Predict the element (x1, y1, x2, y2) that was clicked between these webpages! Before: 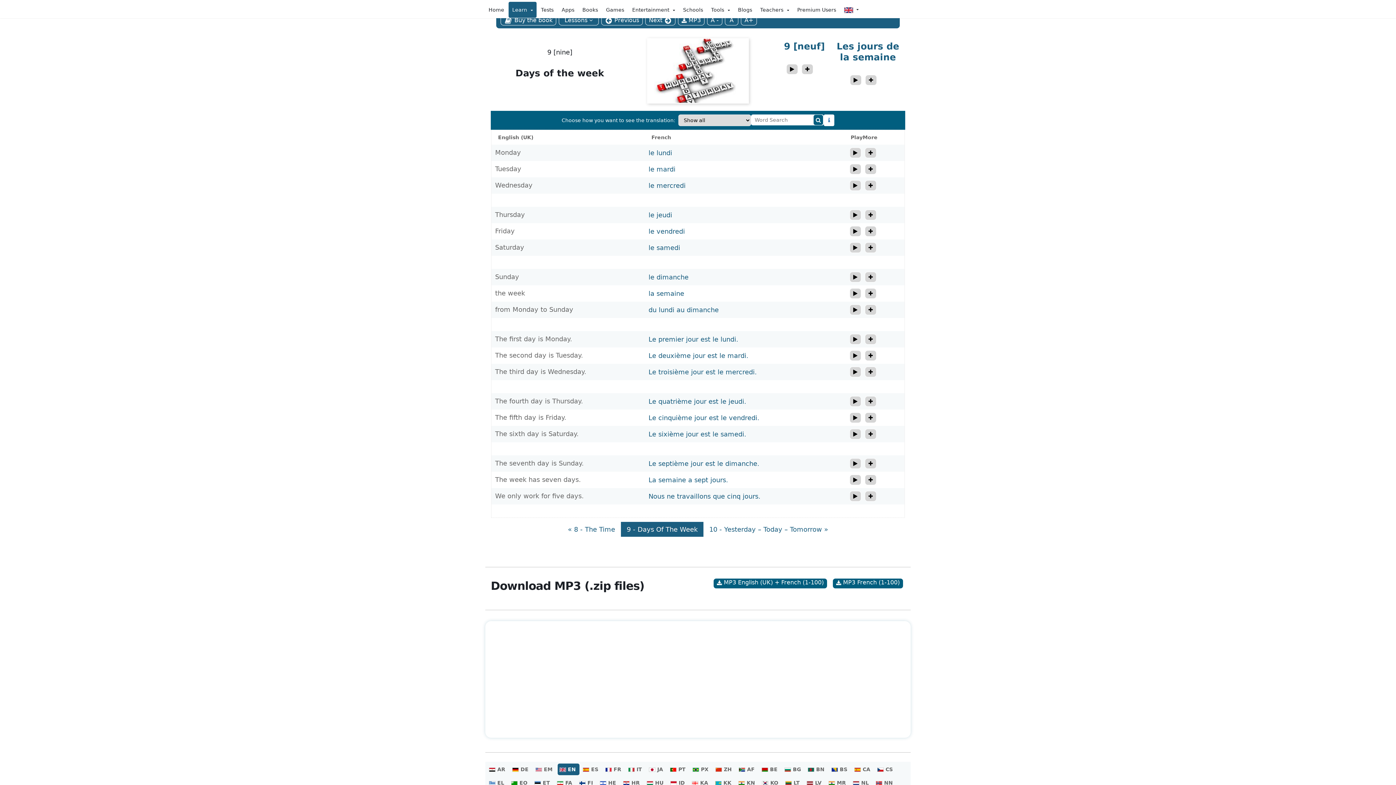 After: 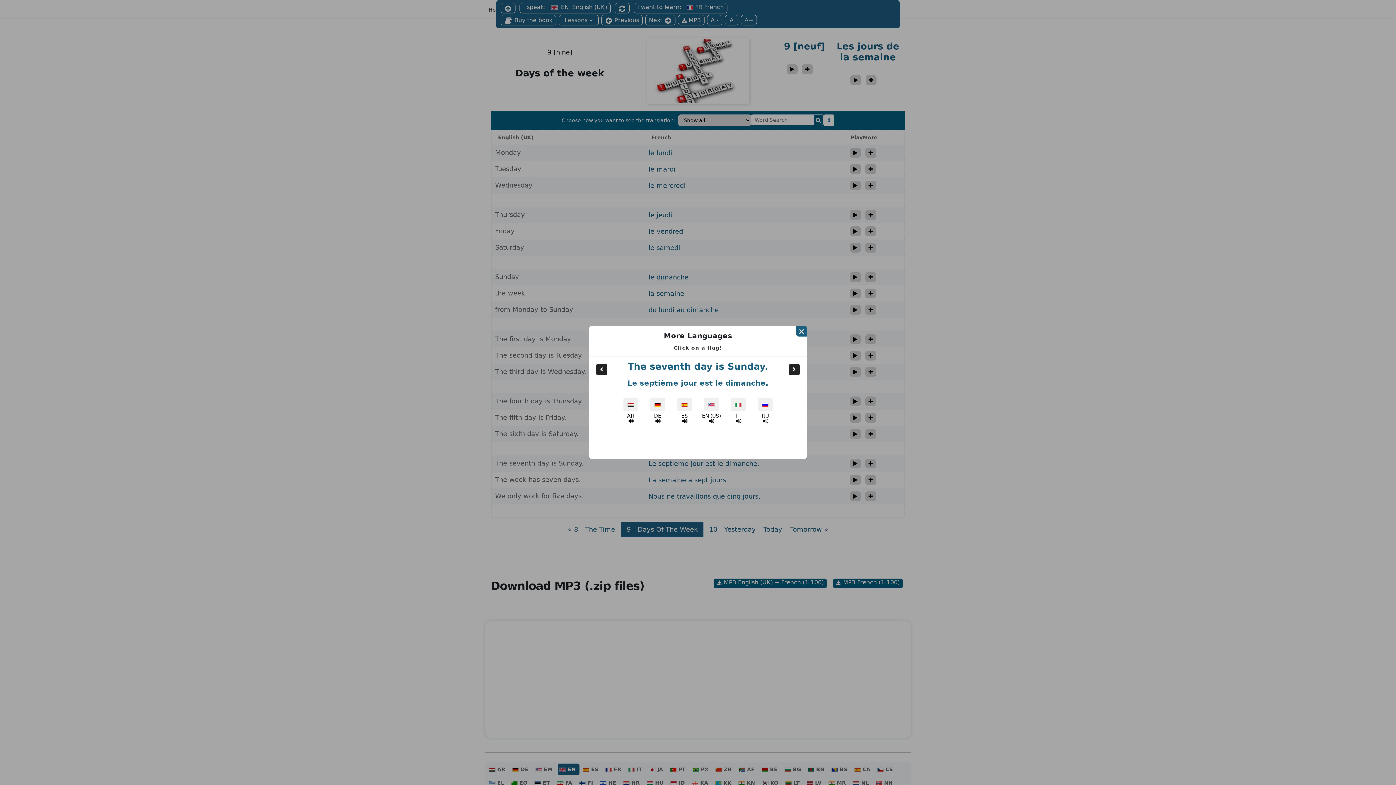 Action: label: more_translations bbox: (865, 458, 876, 469)